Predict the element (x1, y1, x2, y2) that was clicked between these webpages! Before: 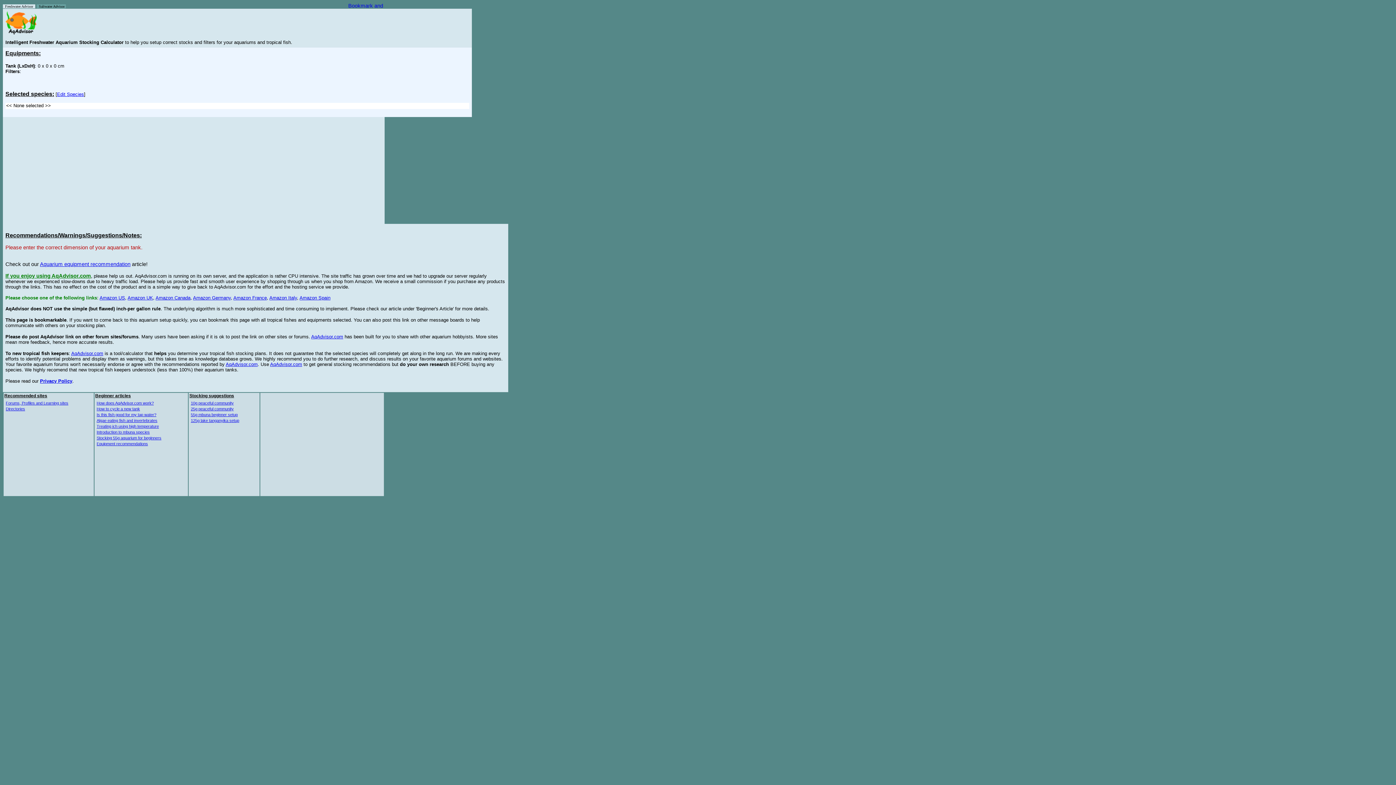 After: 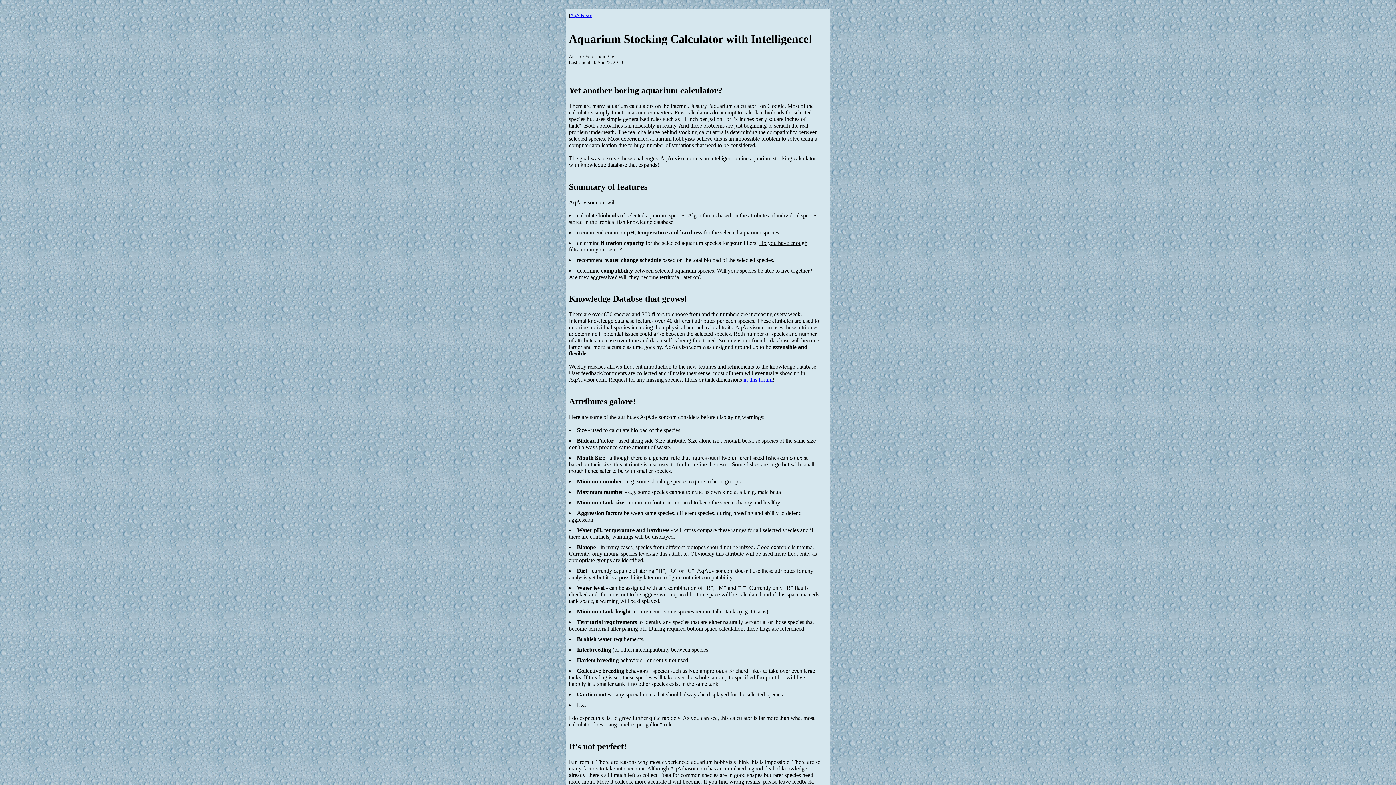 Action: label: How does AqAdvisor.com work? bbox: (96, 401, 153, 405)